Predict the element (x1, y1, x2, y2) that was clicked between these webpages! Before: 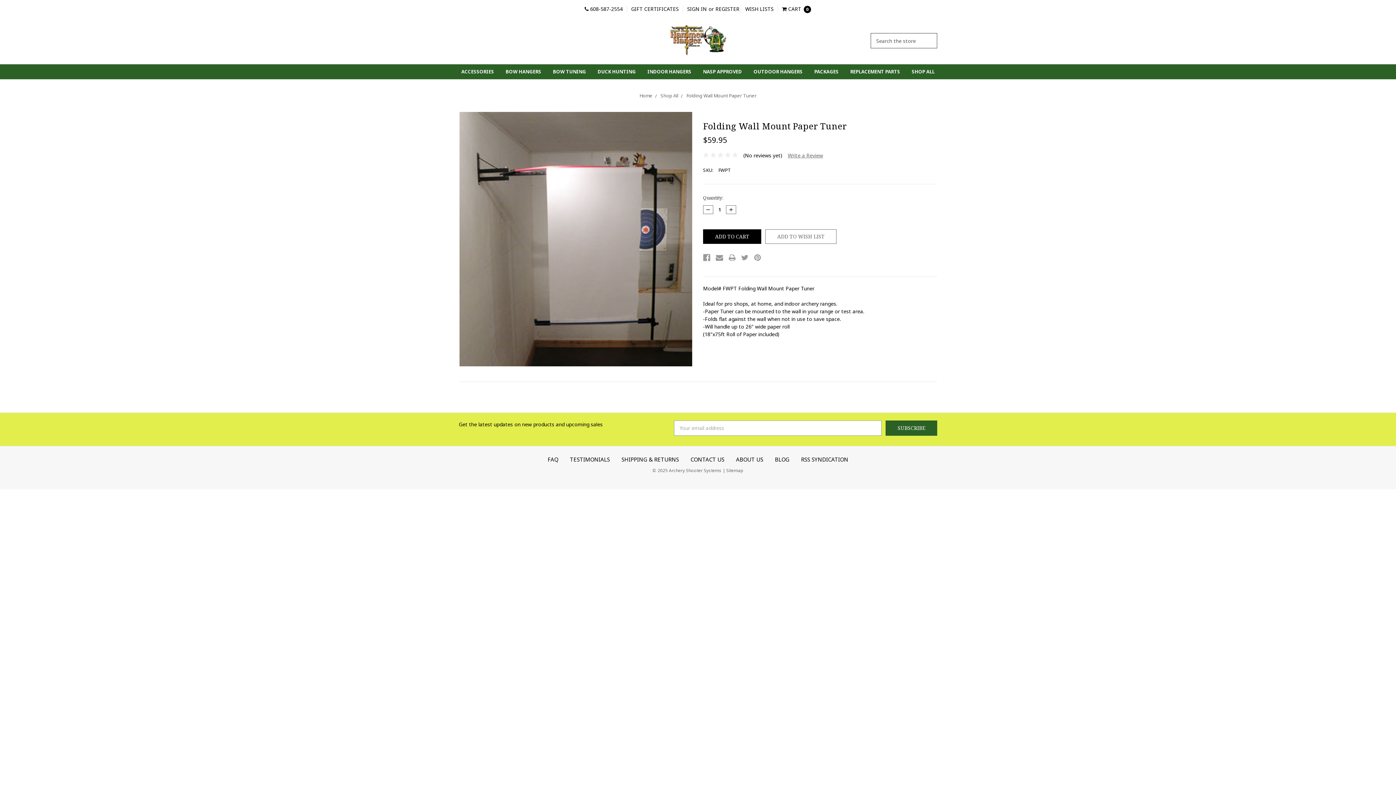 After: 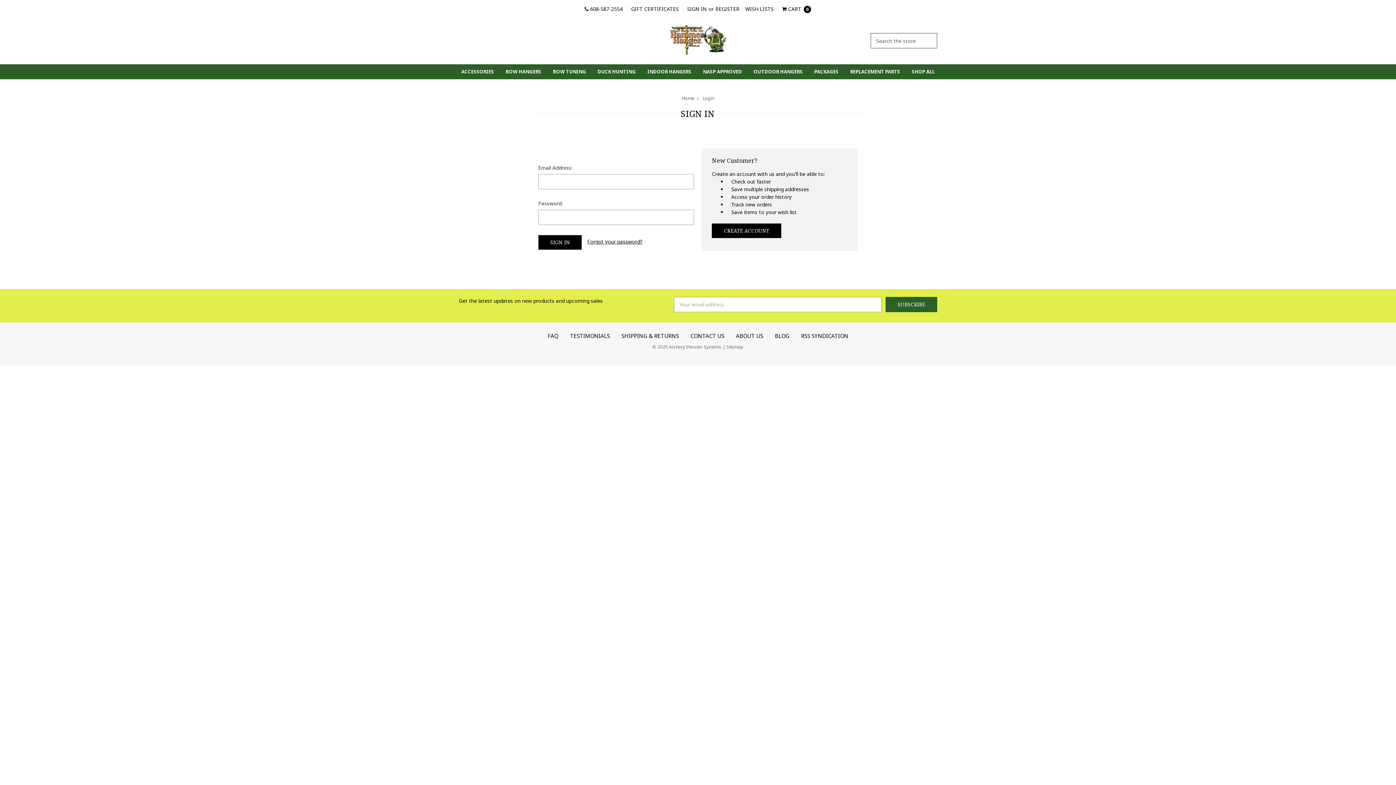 Action: label: SIGN IN bbox: (683, 5, 710, 12)